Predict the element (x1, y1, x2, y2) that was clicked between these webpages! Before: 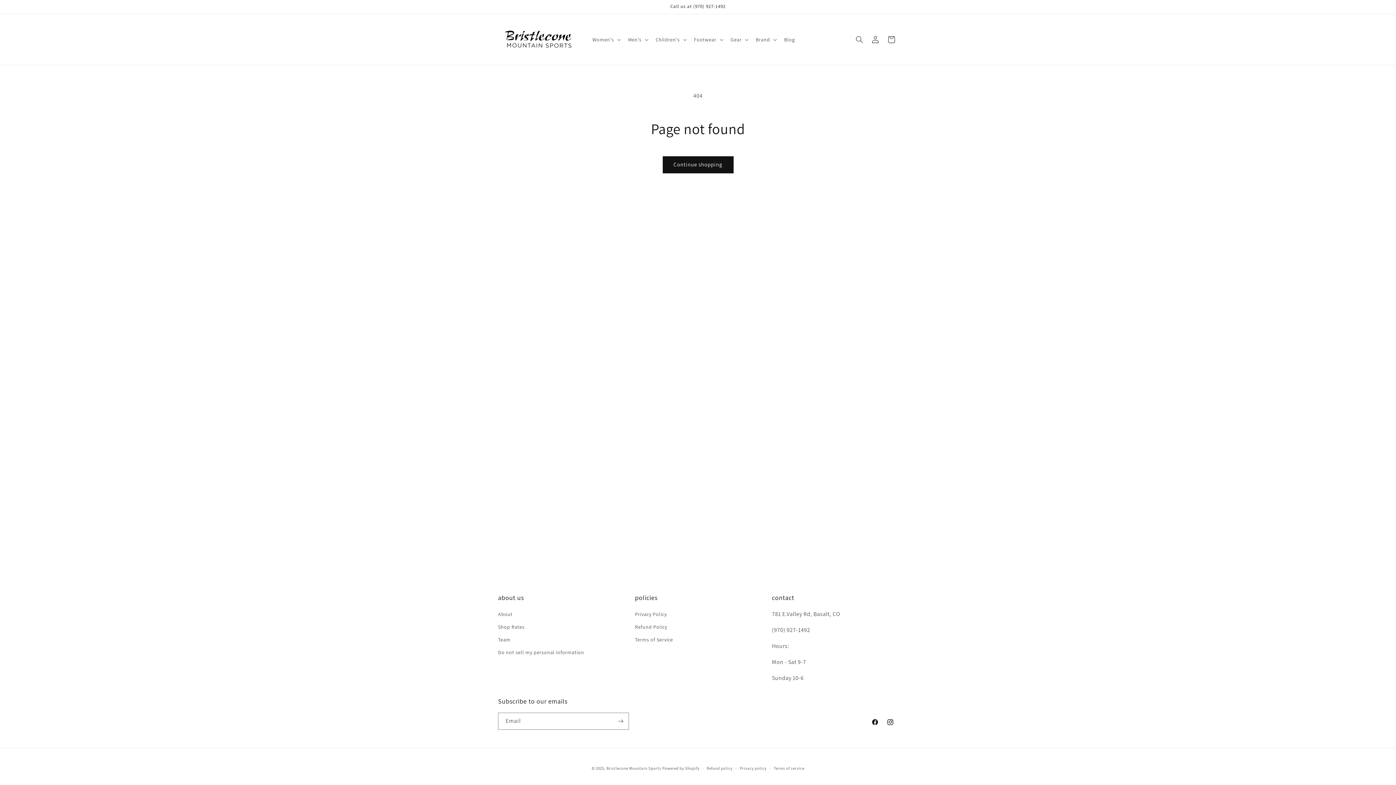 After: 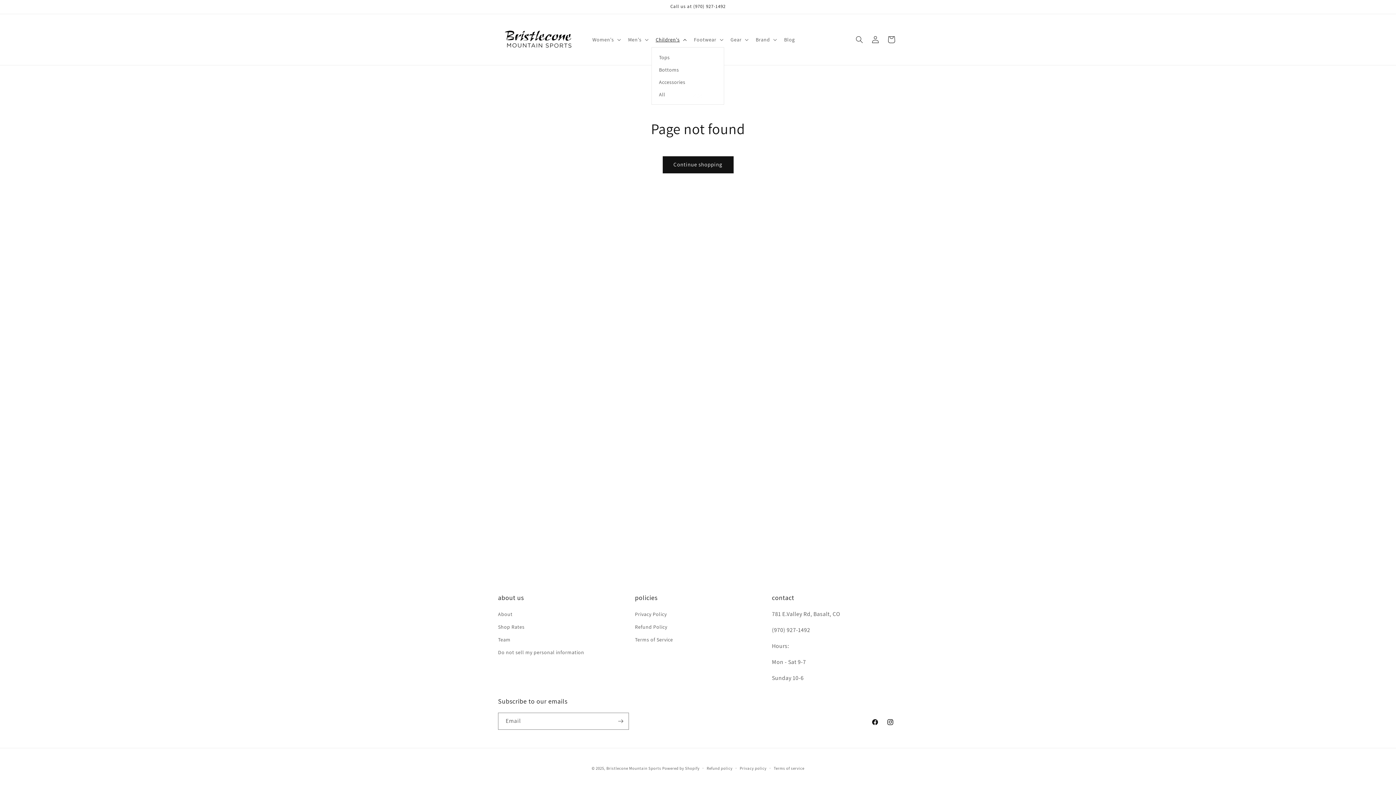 Action: bbox: (651, 31, 689, 47) label: Children's